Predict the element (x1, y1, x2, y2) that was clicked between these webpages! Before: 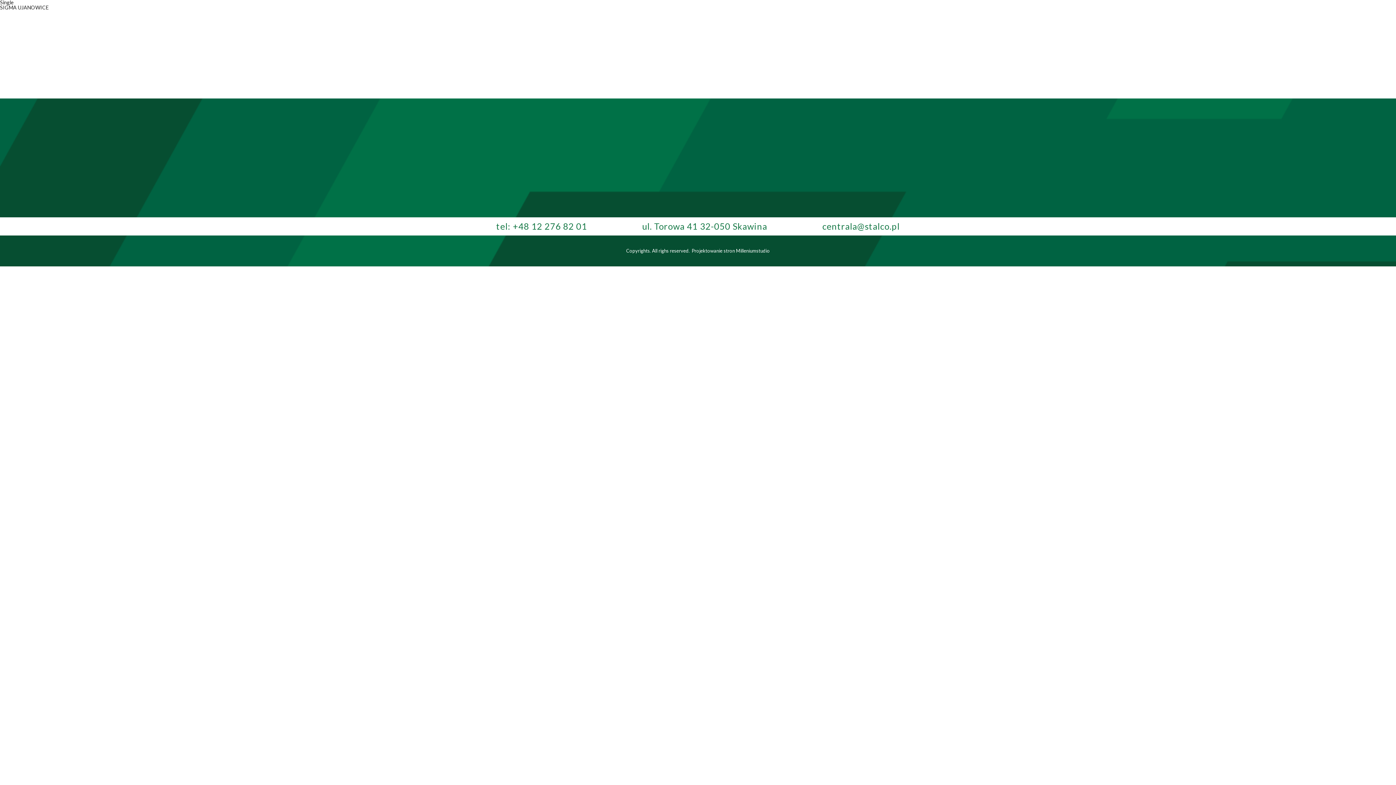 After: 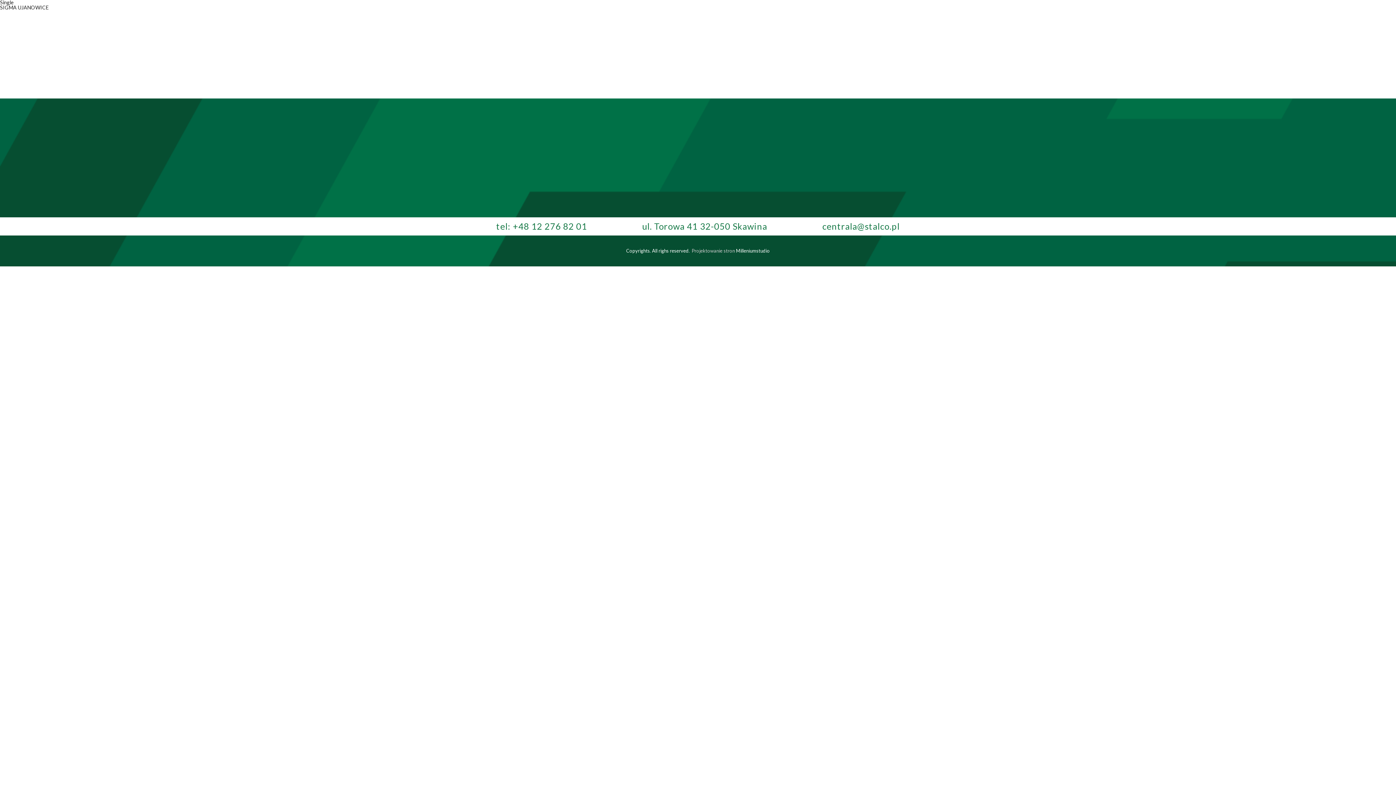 Action: label: Projektowanie stron bbox: (691, 248, 735, 253)